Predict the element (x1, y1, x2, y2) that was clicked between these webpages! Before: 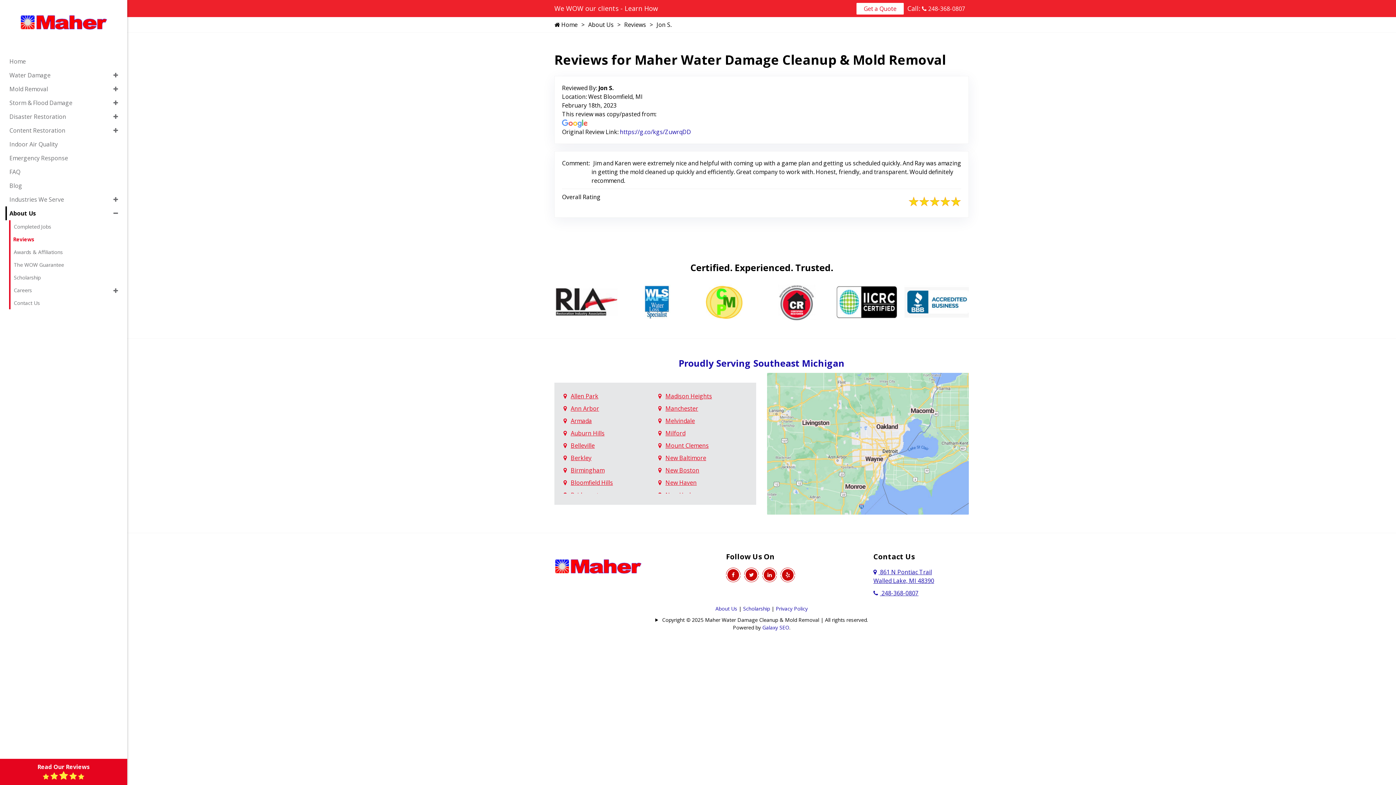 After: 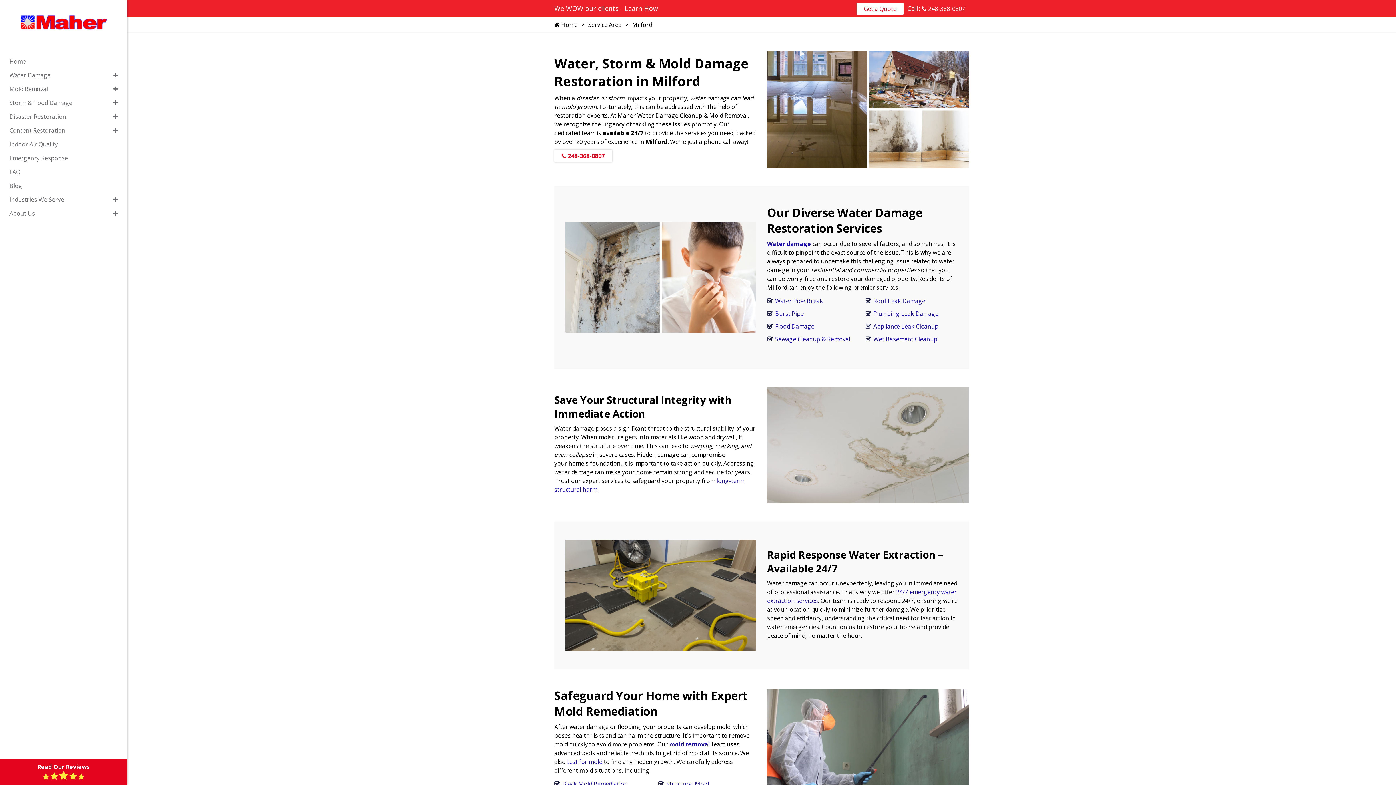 Action: bbox: (658, 429, 685, 437) label: Milford